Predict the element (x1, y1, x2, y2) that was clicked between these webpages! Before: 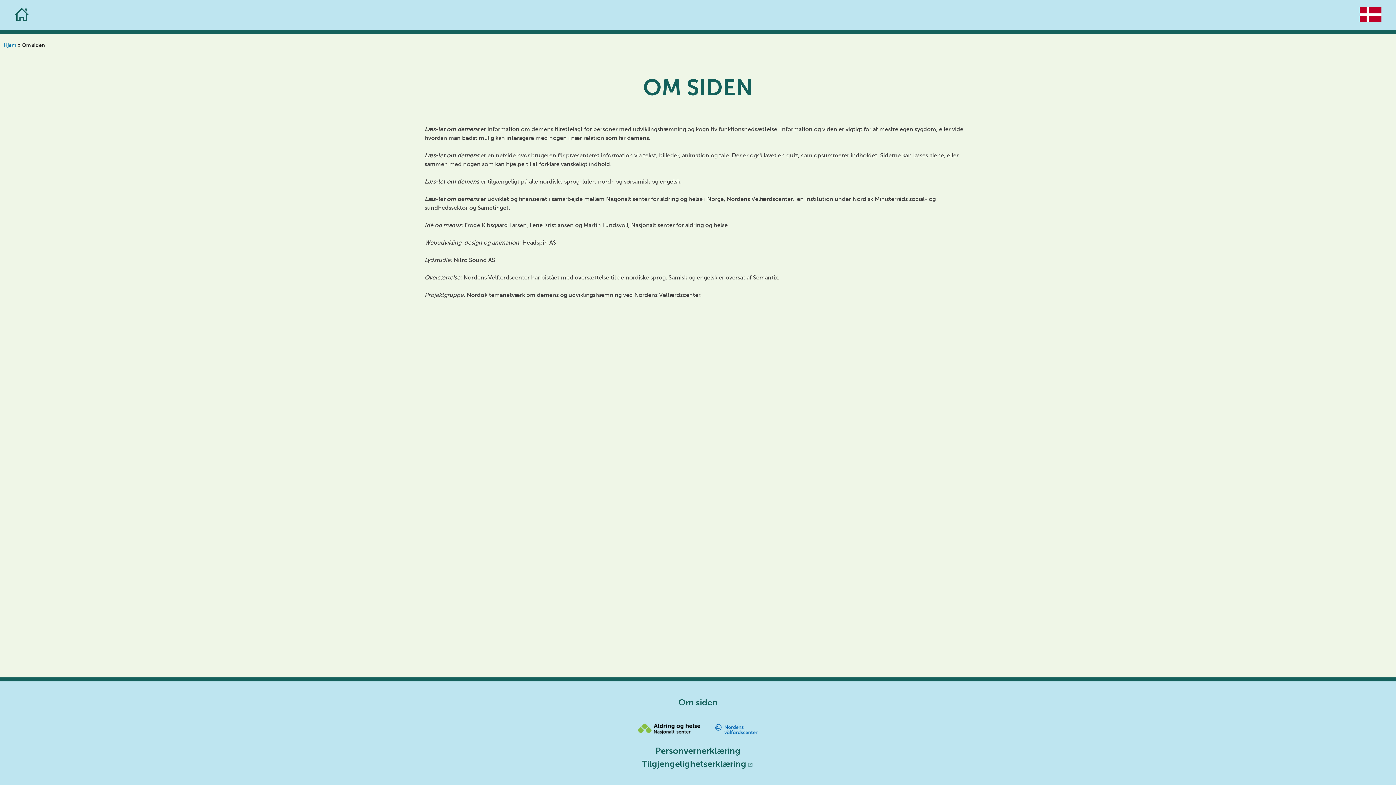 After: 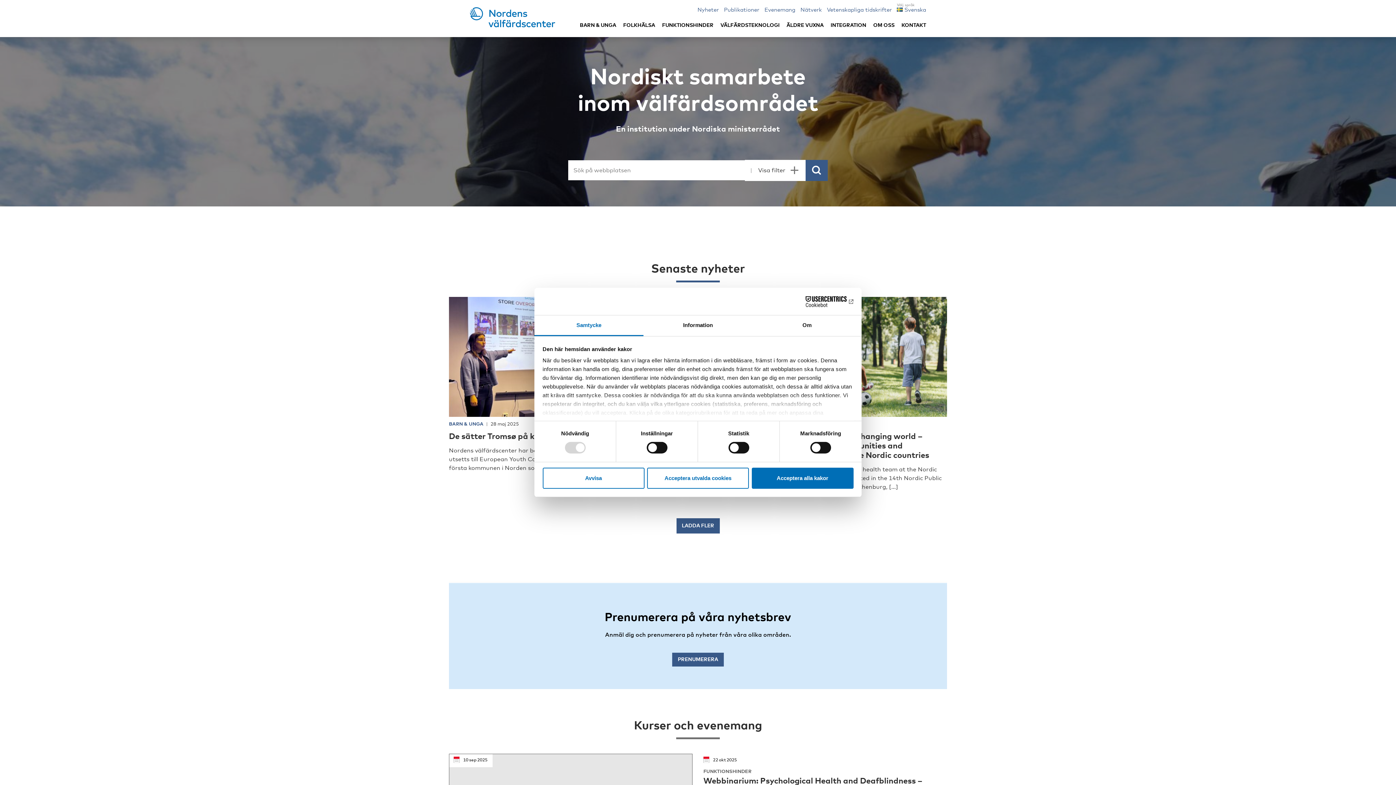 Action: bbox: (707, 716, 765, 744)